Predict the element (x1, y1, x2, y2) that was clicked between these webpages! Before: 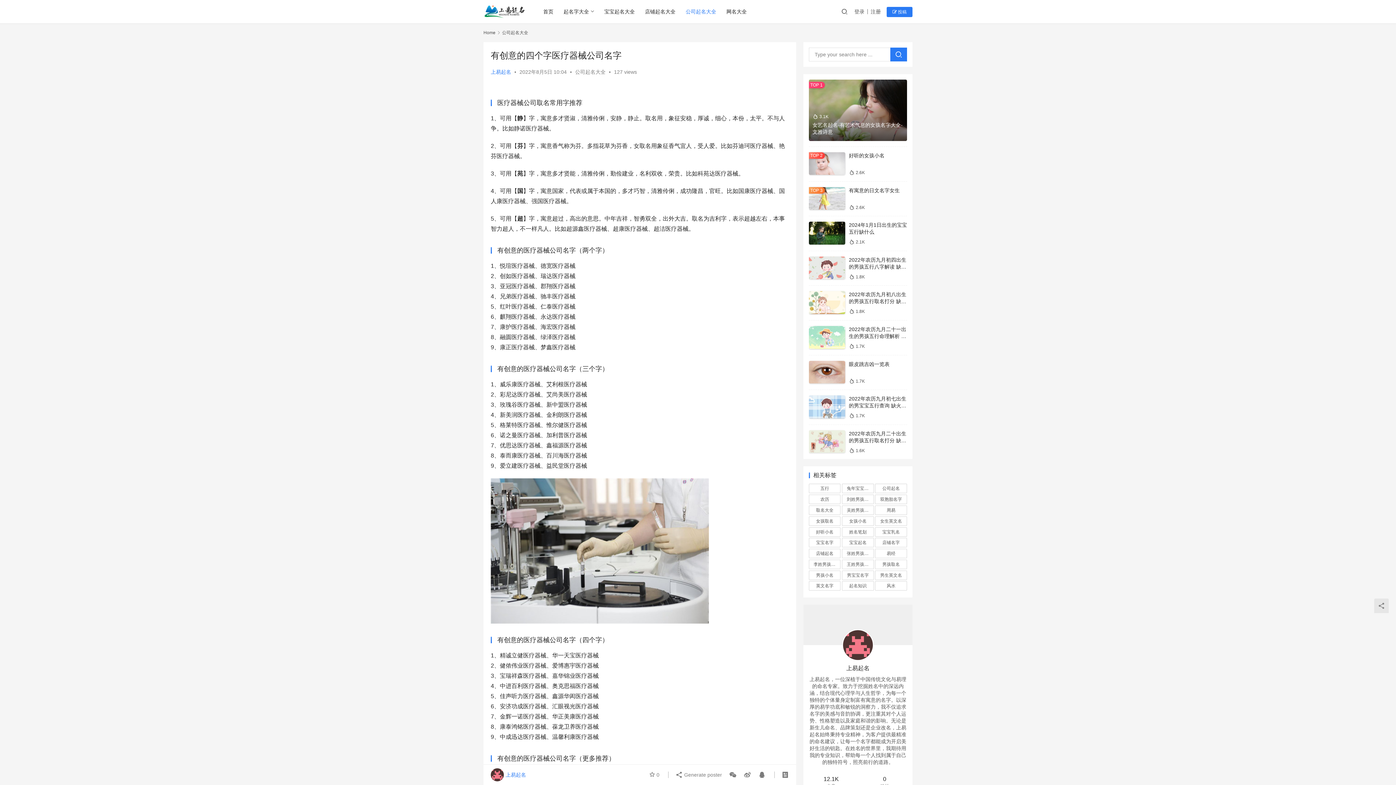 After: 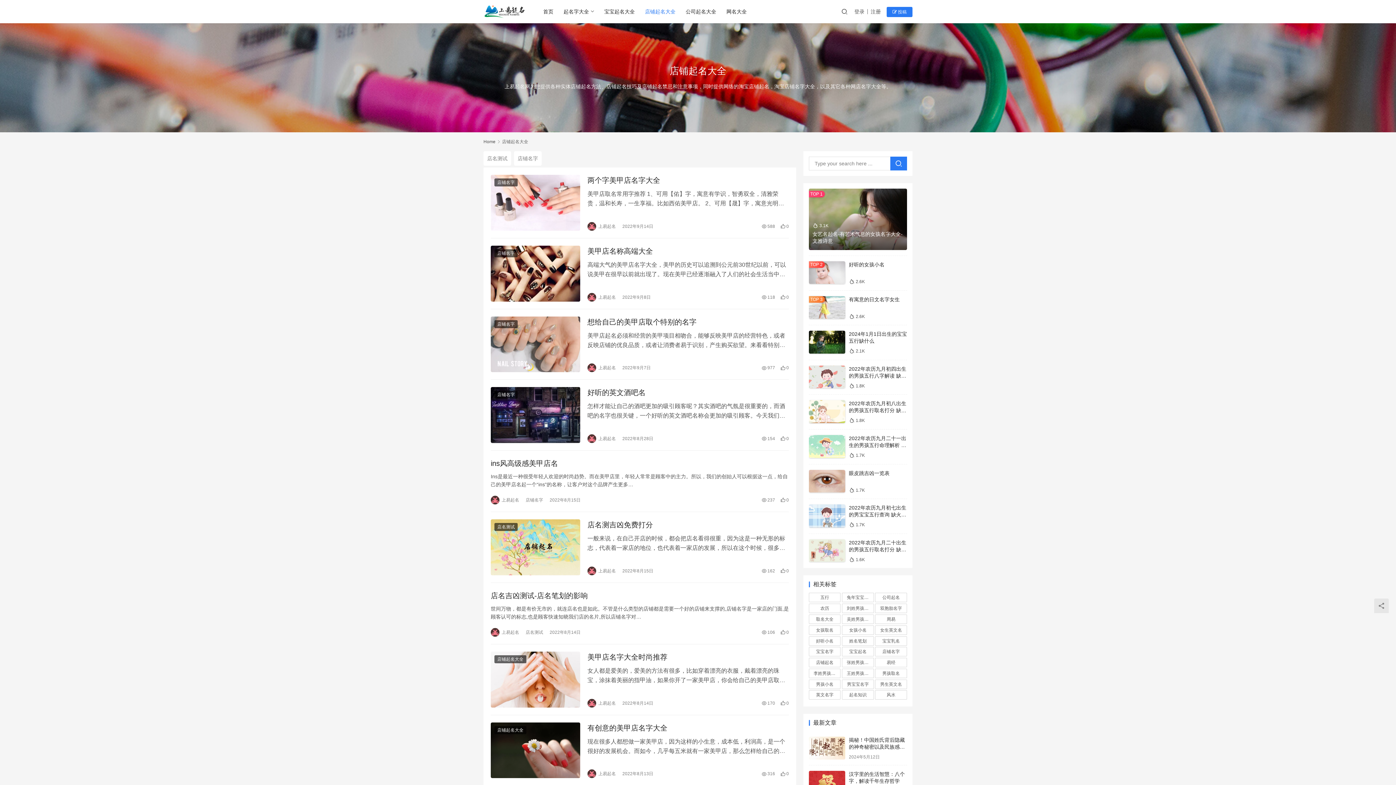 Action: label: 店铺起名大全 bbox: (640, 0, 680, 23)